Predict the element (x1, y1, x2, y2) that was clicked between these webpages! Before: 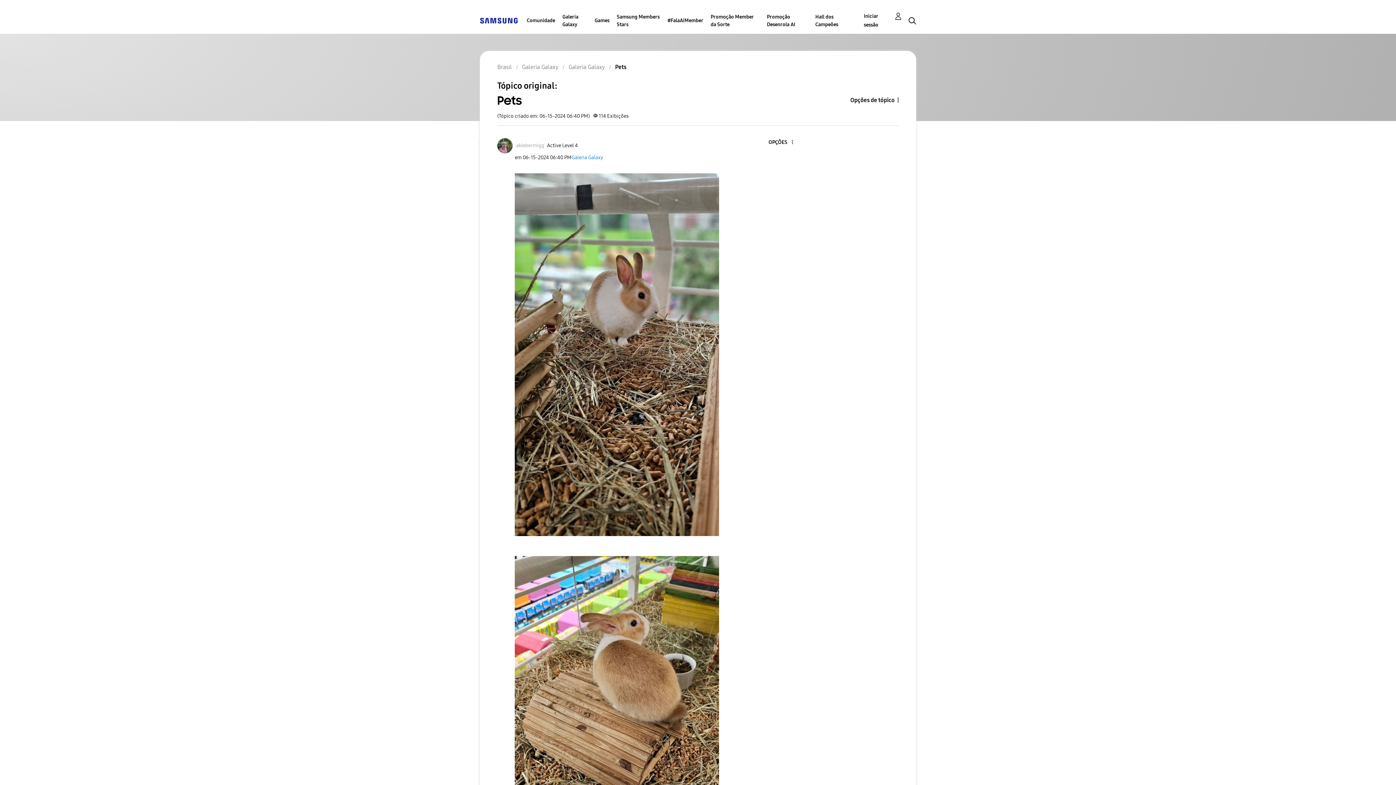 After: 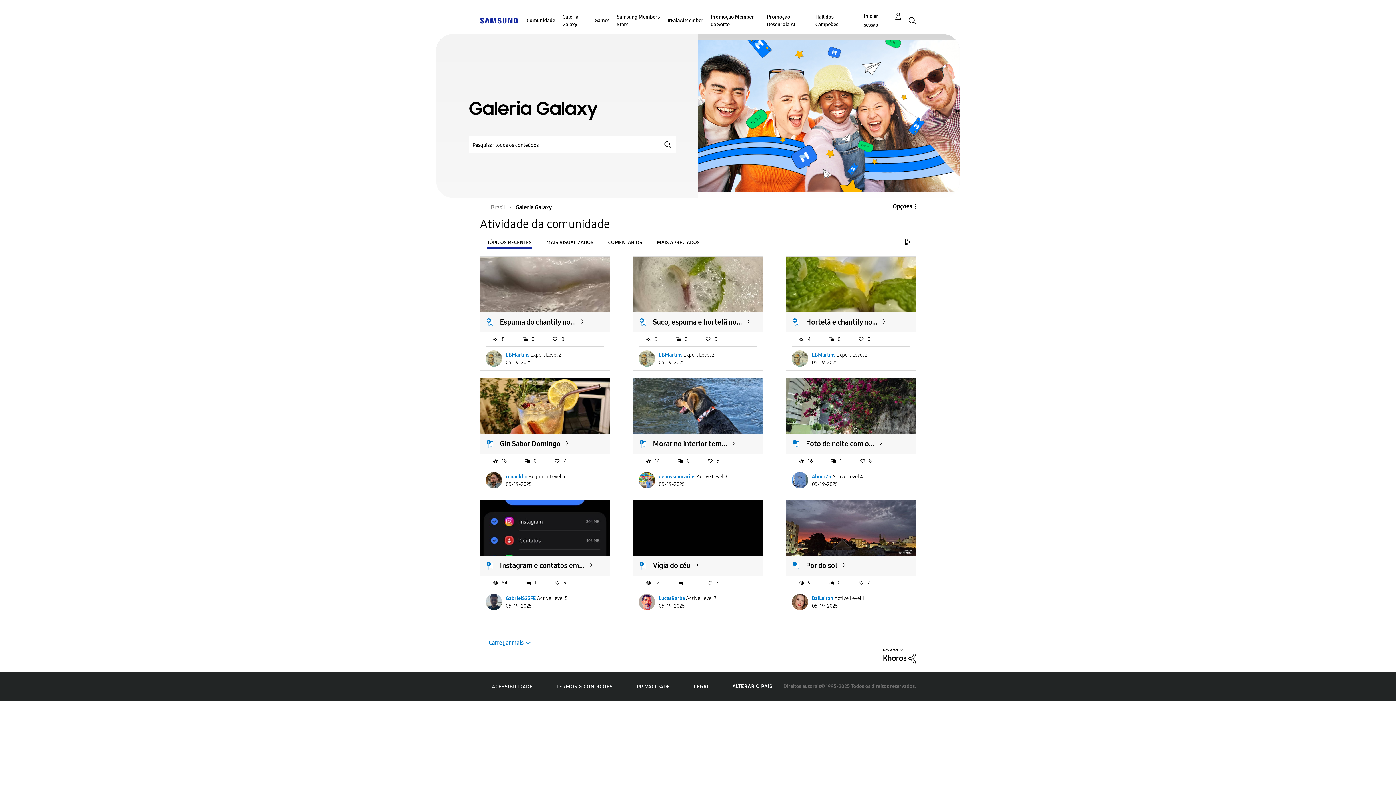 Action: label: Galeria Galaxy bbox: (562, 7, 587, 33)